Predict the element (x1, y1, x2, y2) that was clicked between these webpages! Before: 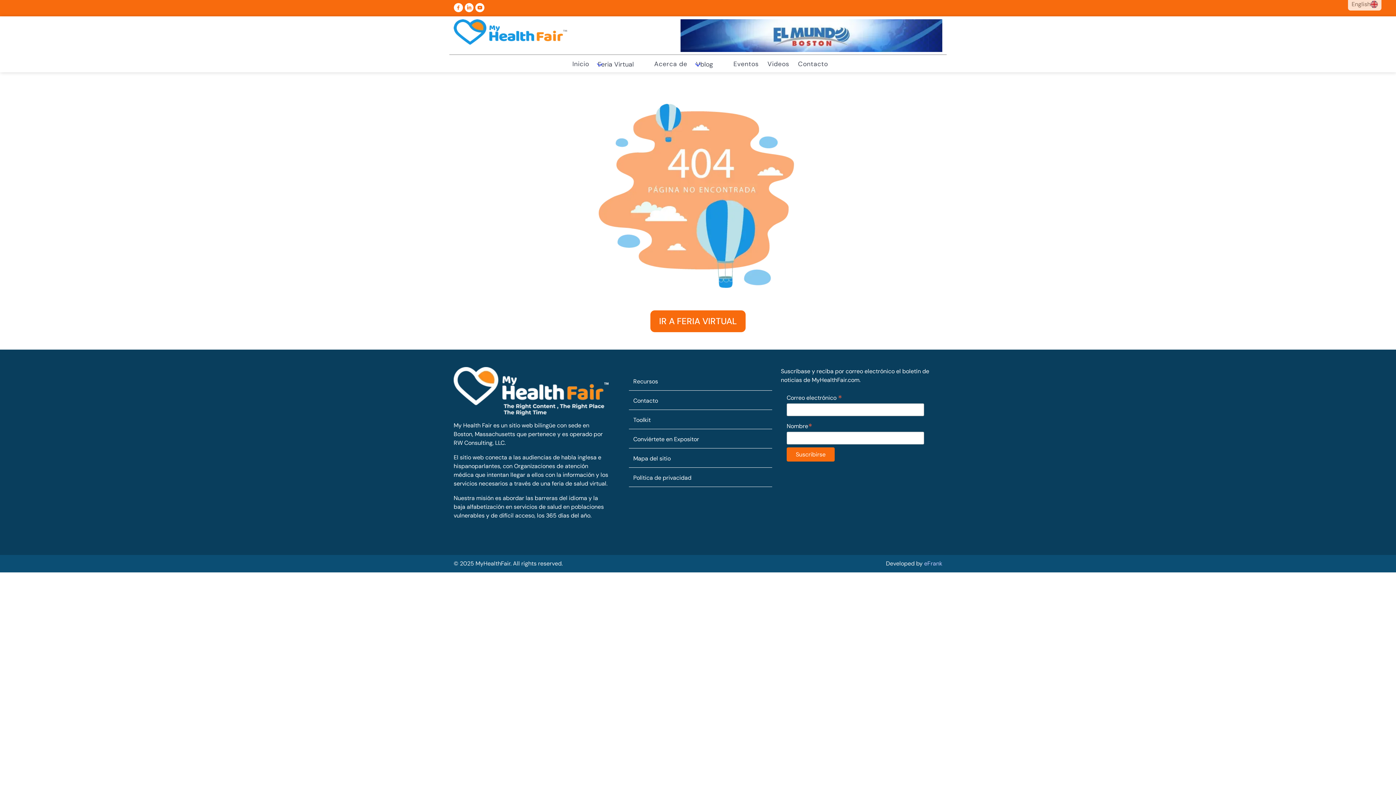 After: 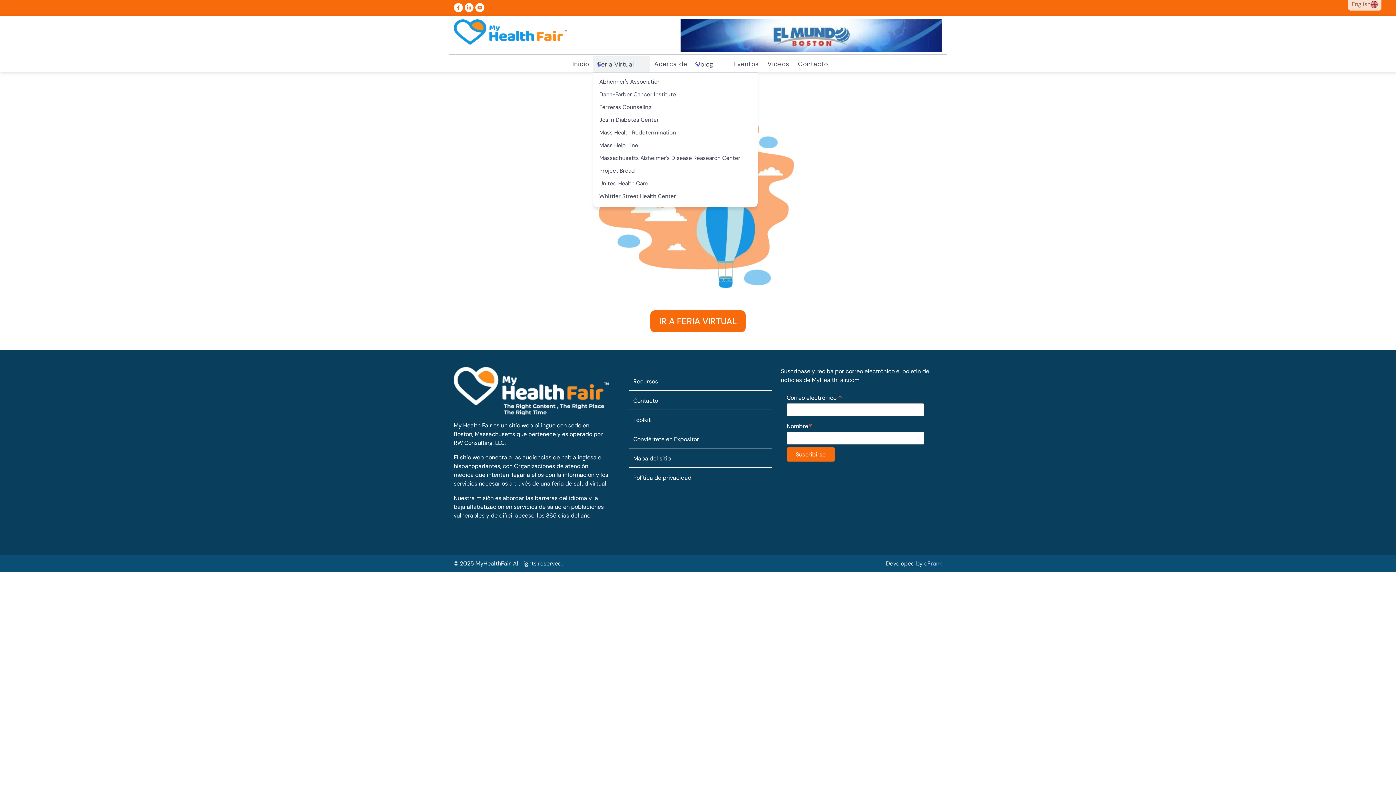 Action: bbox: (593, 56, 649, 72) label: Feria Virtual